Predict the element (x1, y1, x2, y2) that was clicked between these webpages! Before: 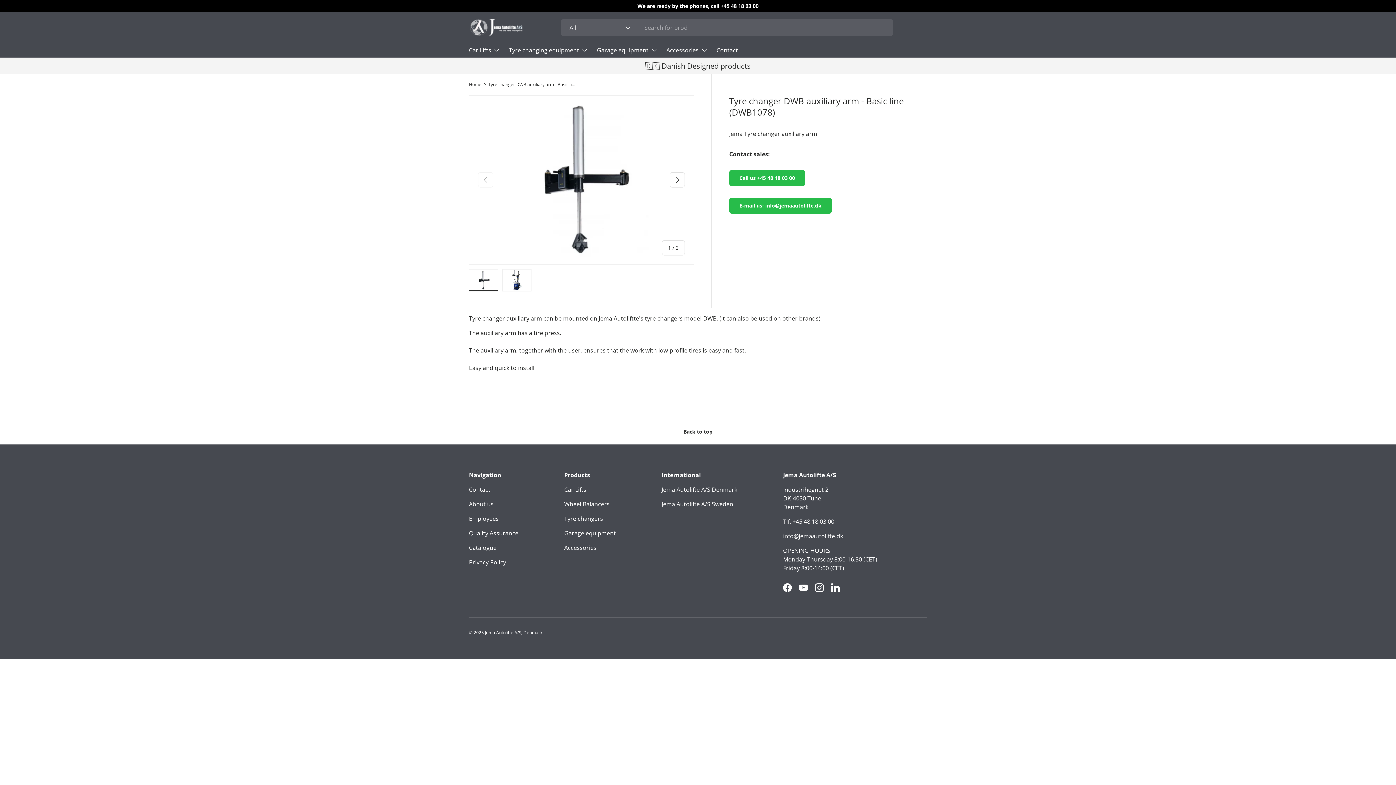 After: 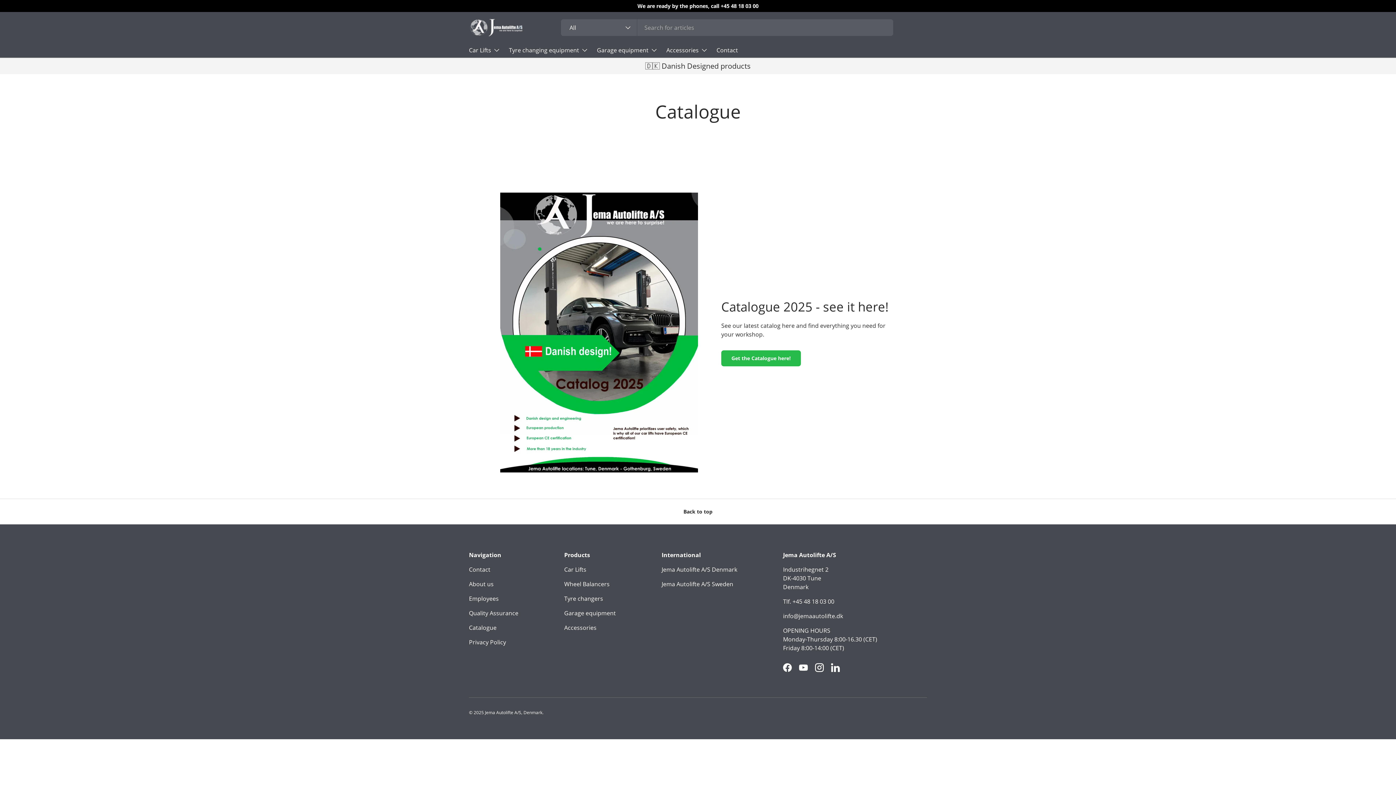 Action: label: Catalogue bbox: (469, 543, 496, 551)